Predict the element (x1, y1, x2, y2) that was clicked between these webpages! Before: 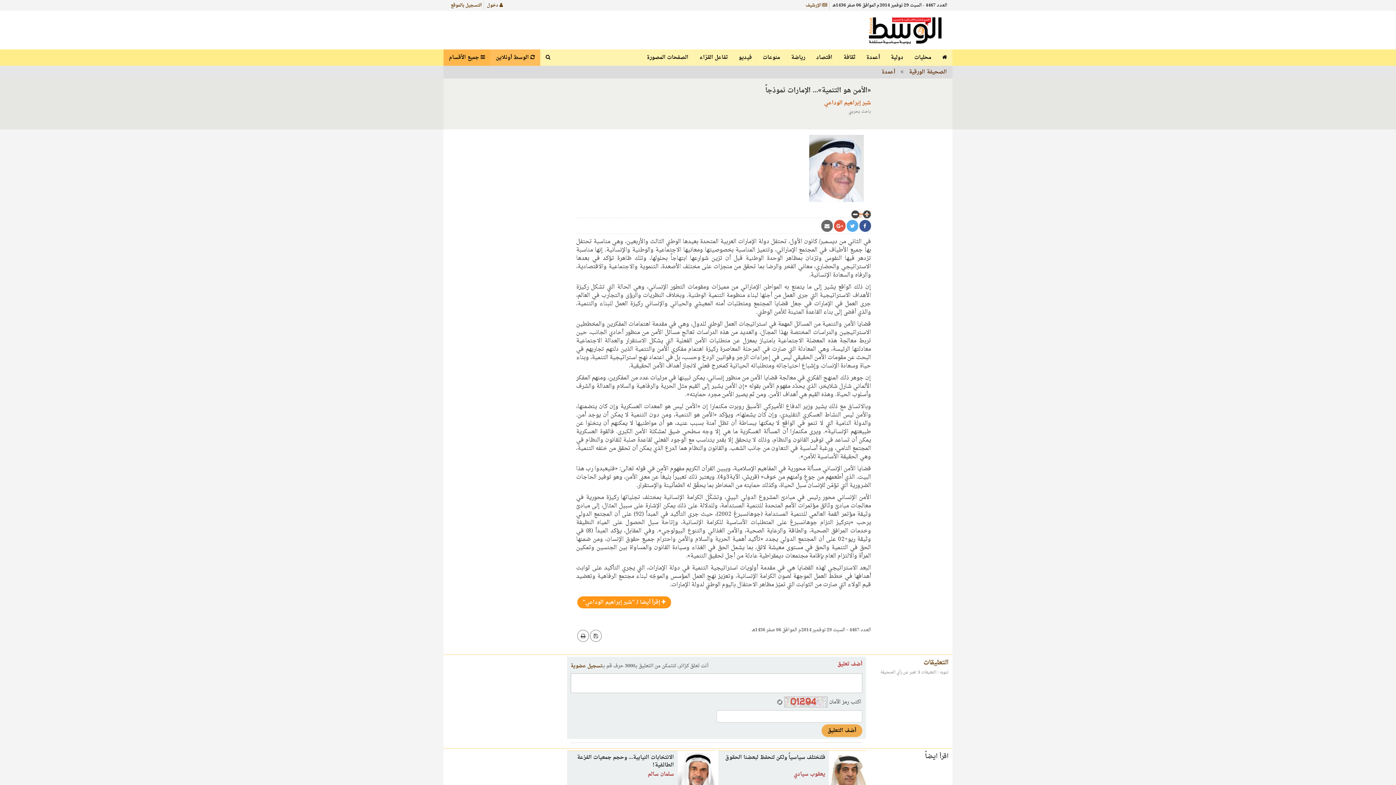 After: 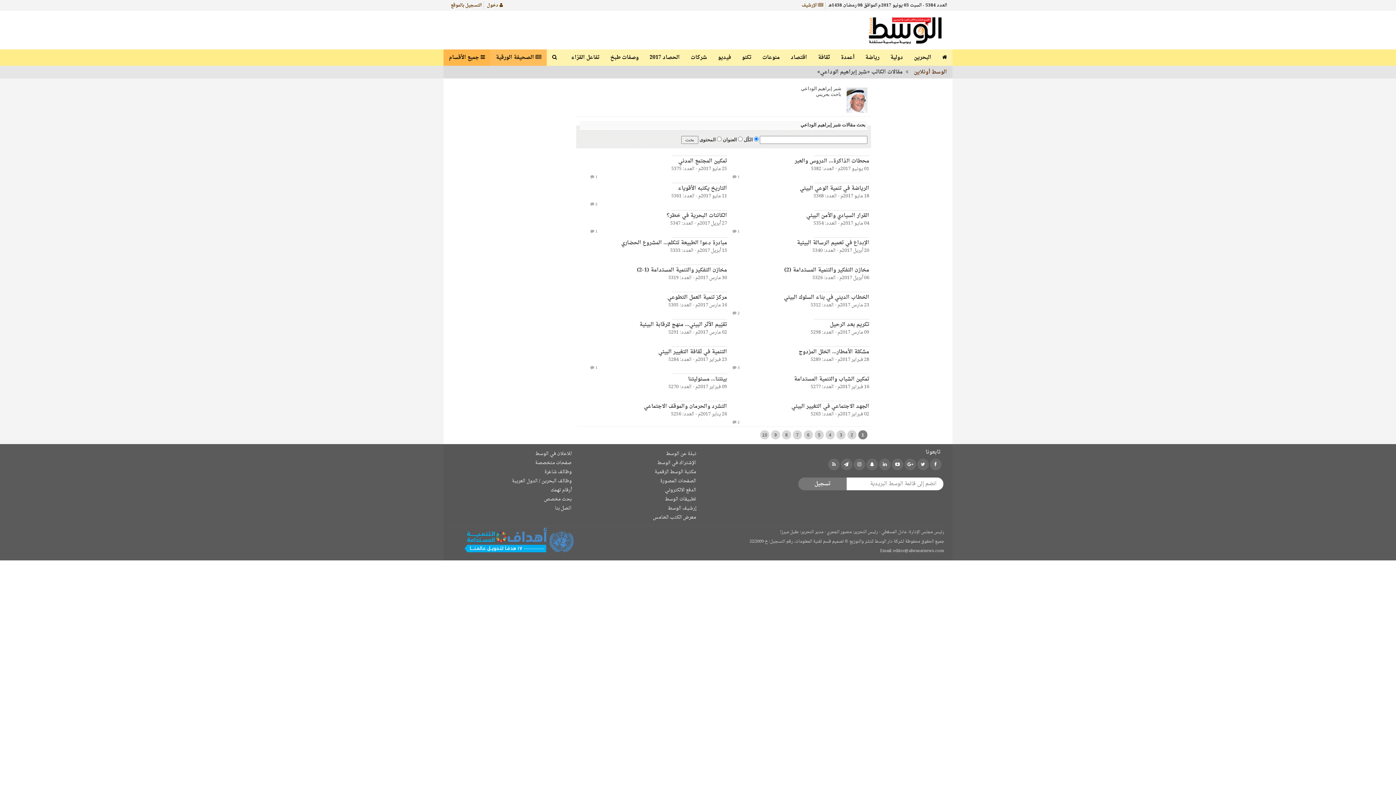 Action: bbox: (577, 596, 671, 608) label:  إقرأ أيضا لـ "شبر إبراهيم الوداعي"